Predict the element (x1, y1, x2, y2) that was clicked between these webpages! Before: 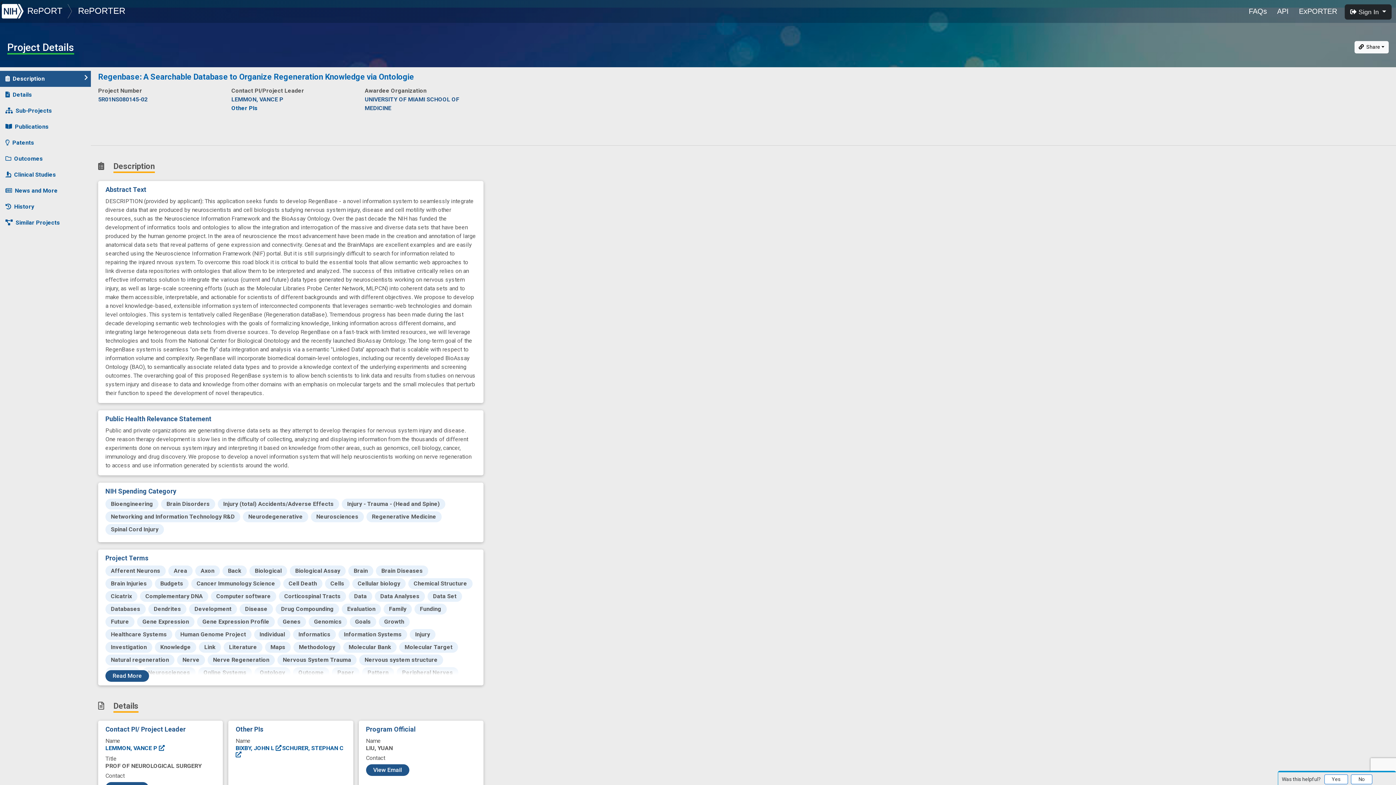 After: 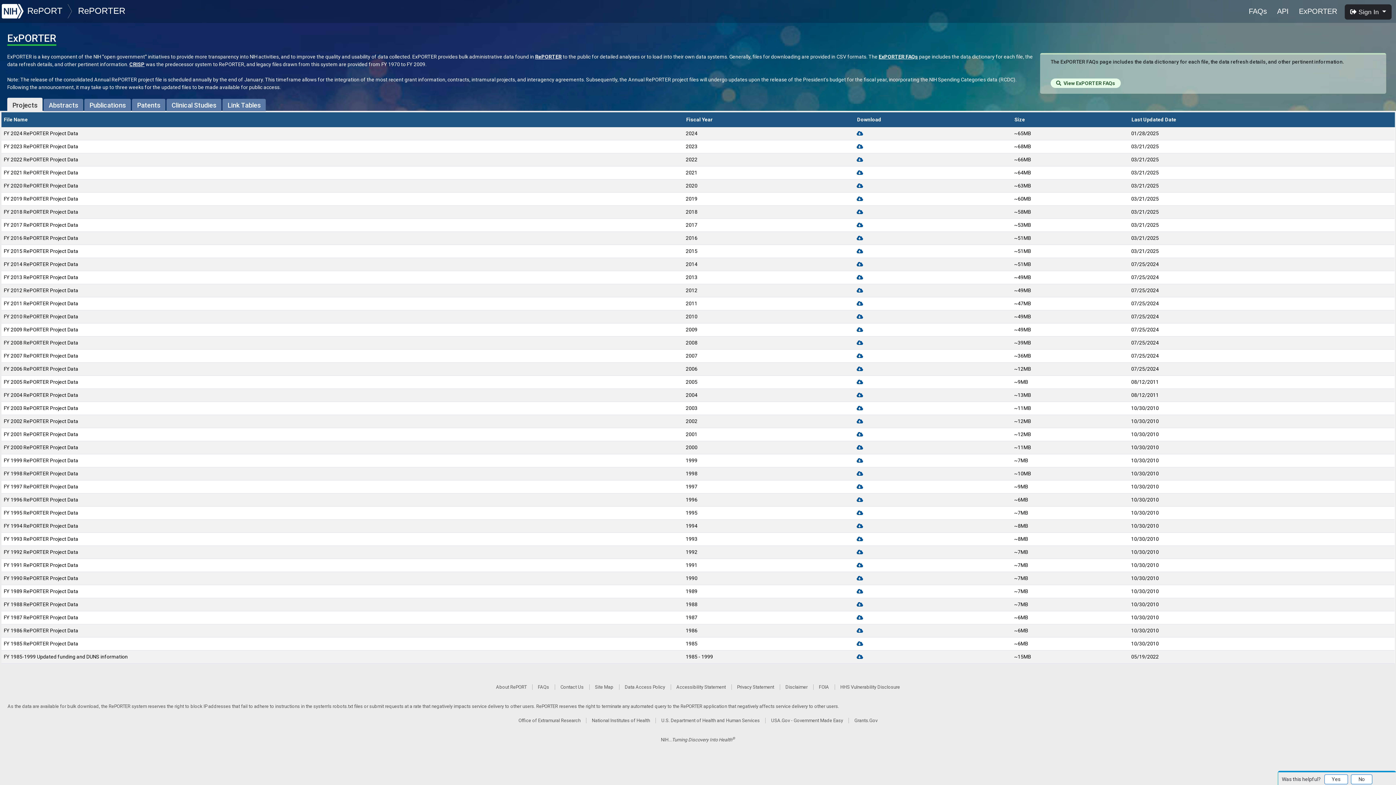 Action: bbox: (1299, 7, 1337, 15) label: ExPORTER